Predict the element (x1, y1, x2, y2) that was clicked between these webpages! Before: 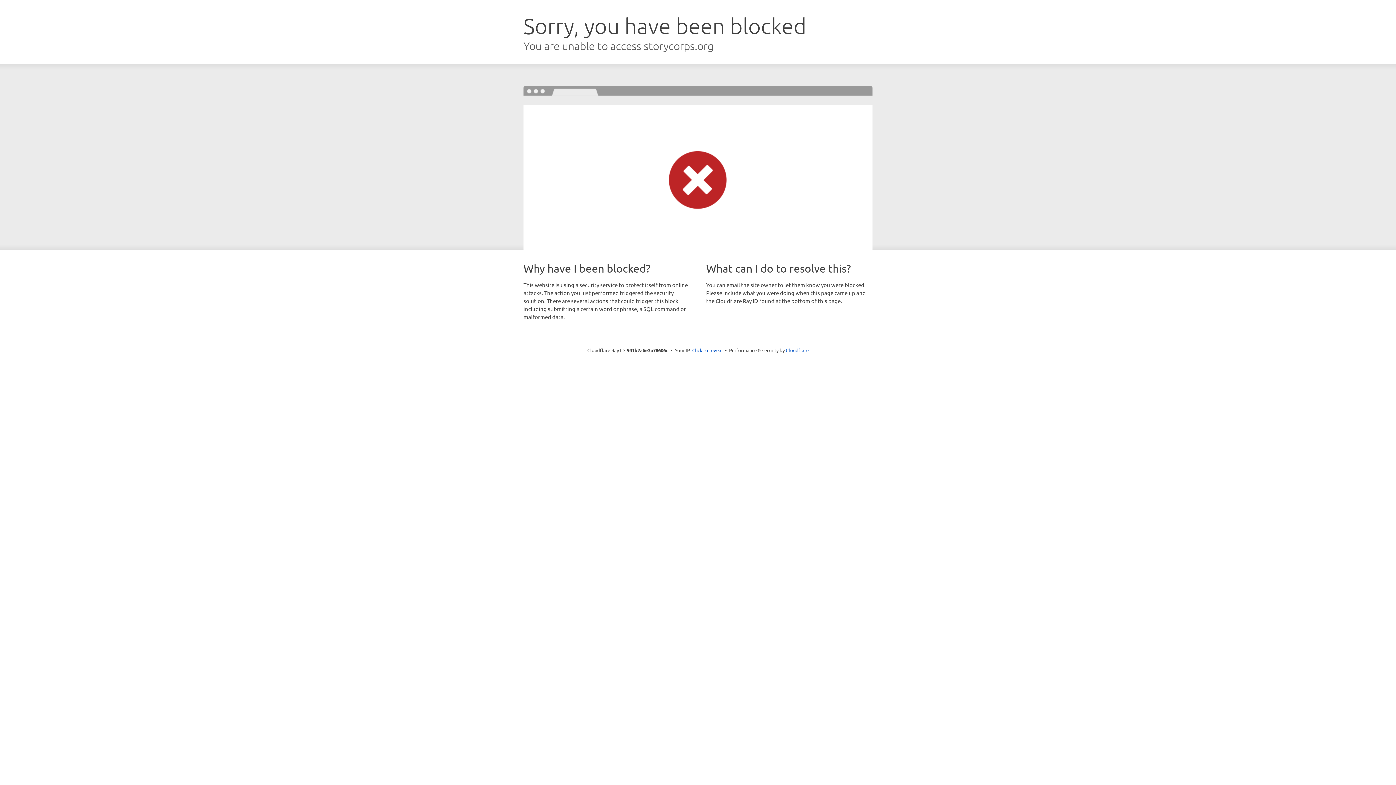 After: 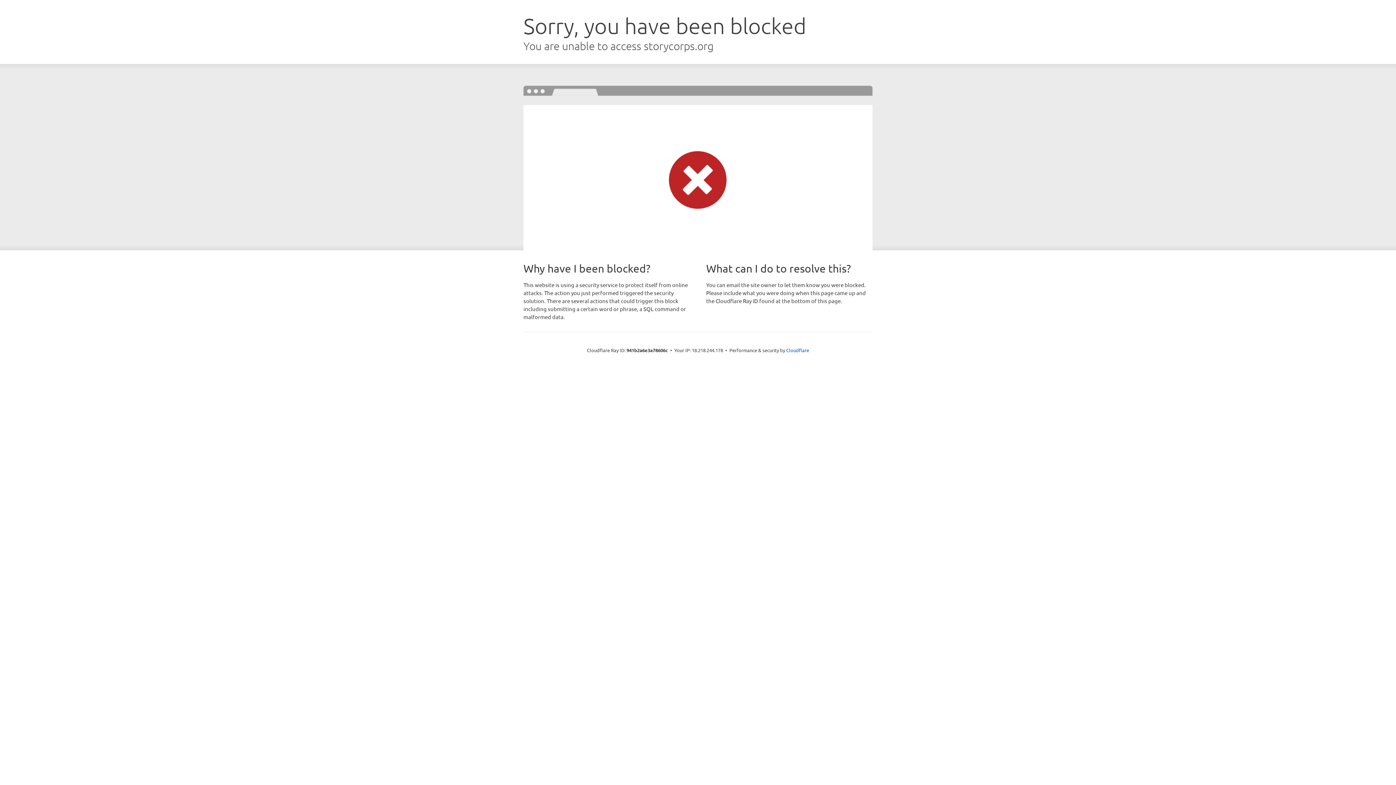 Action: label: Click to reveal bbox: (692, 346, 722, 353)